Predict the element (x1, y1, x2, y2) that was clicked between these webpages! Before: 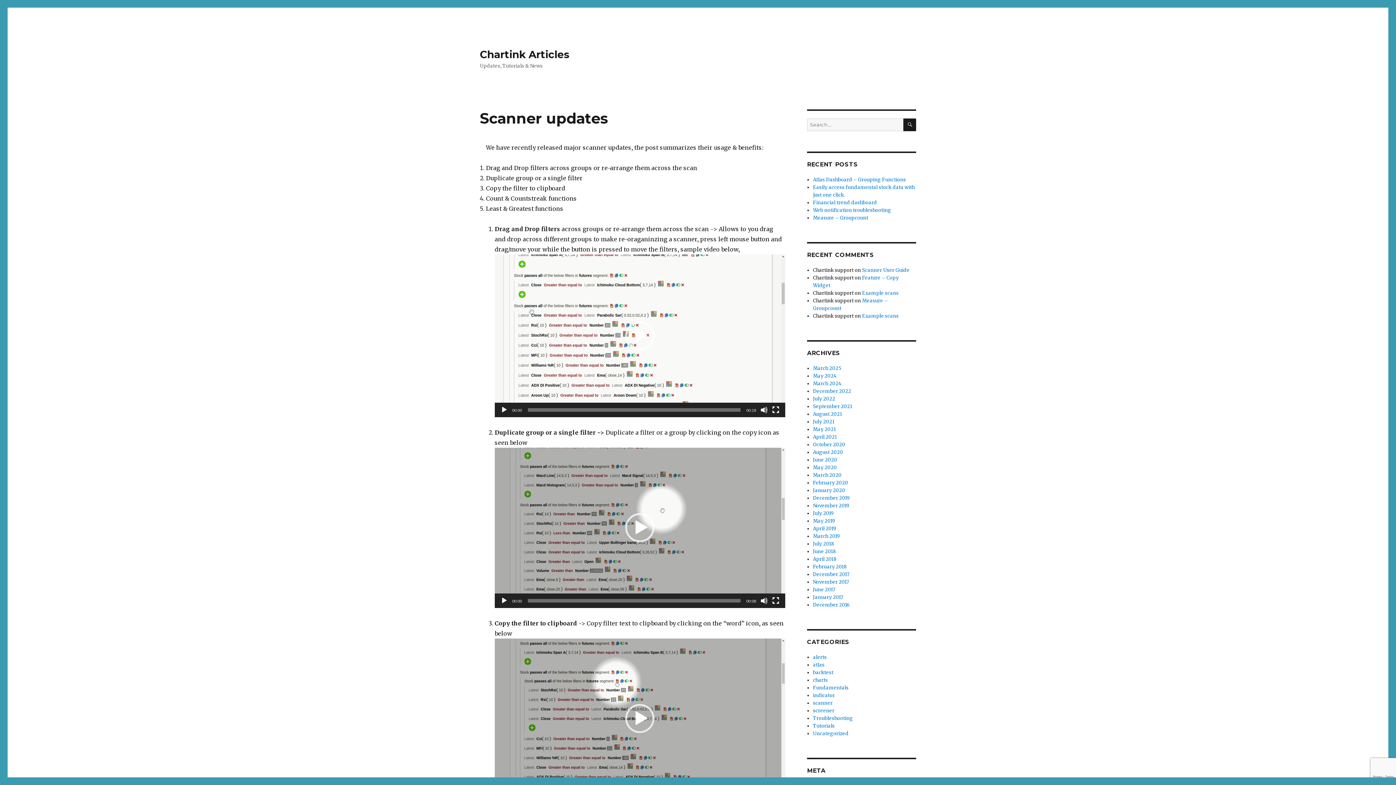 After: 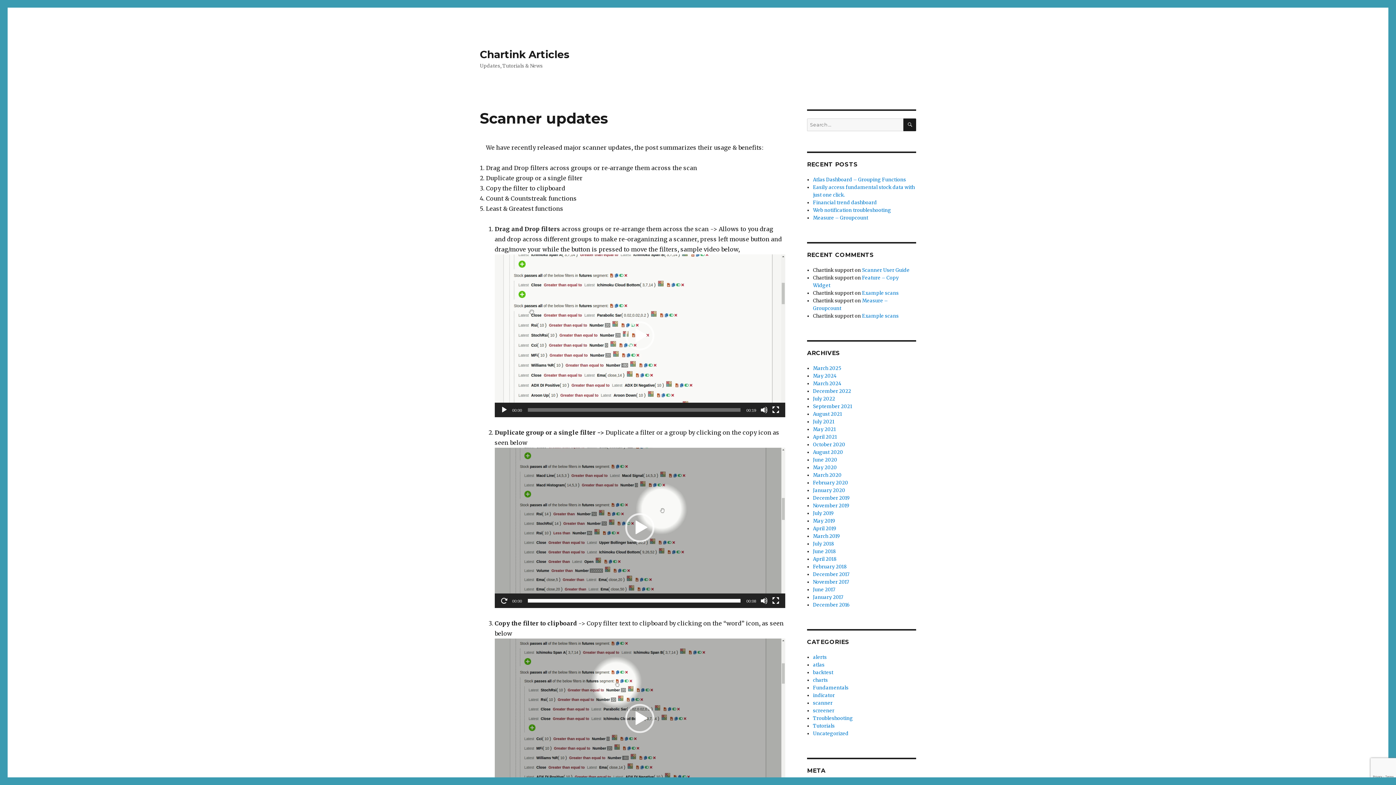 Action: label: Play bbox: (500, 597, 507, 604)